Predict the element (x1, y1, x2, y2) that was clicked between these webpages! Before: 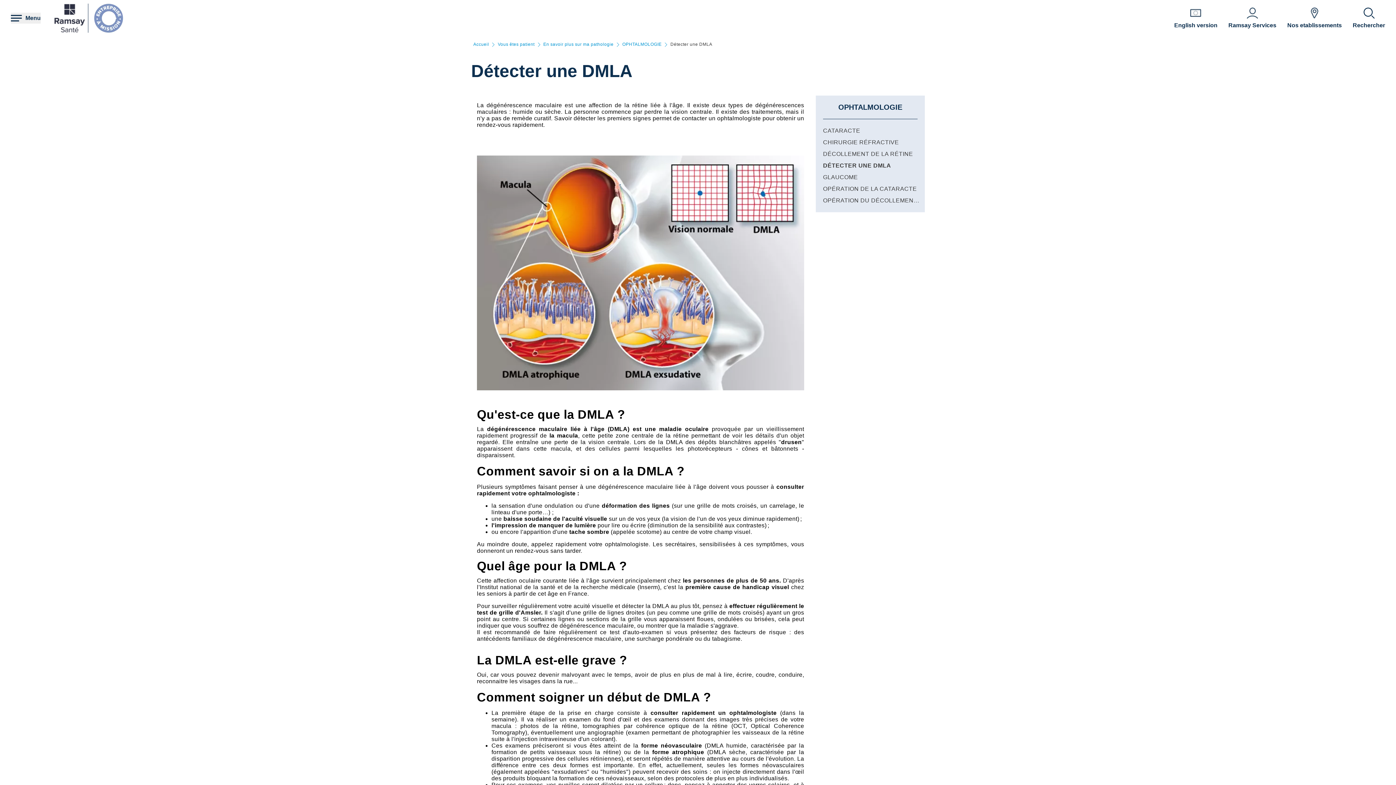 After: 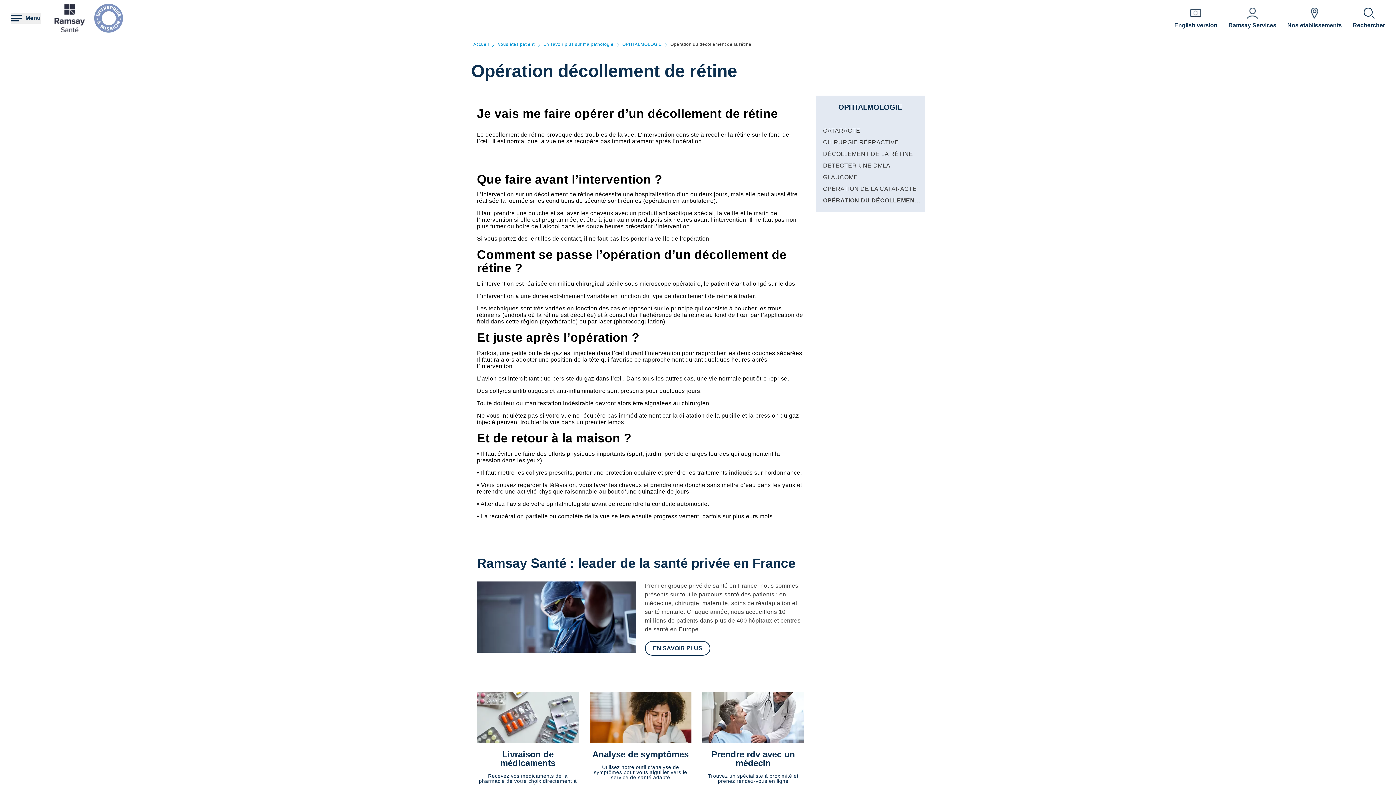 Action: label: OPÉRATION DU DÉCOLLEMENT DE LA RÉTINE bbox: (823, 197, 961, 203)